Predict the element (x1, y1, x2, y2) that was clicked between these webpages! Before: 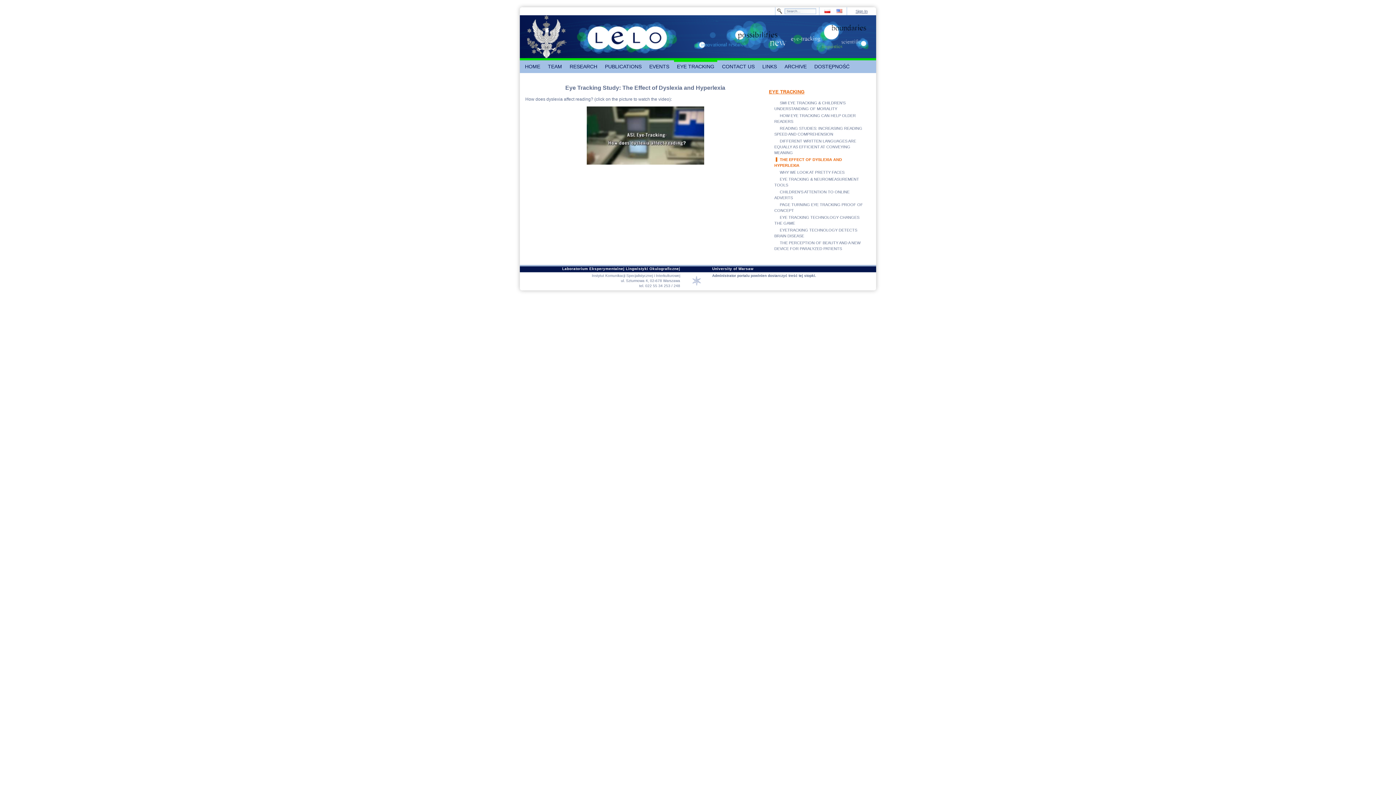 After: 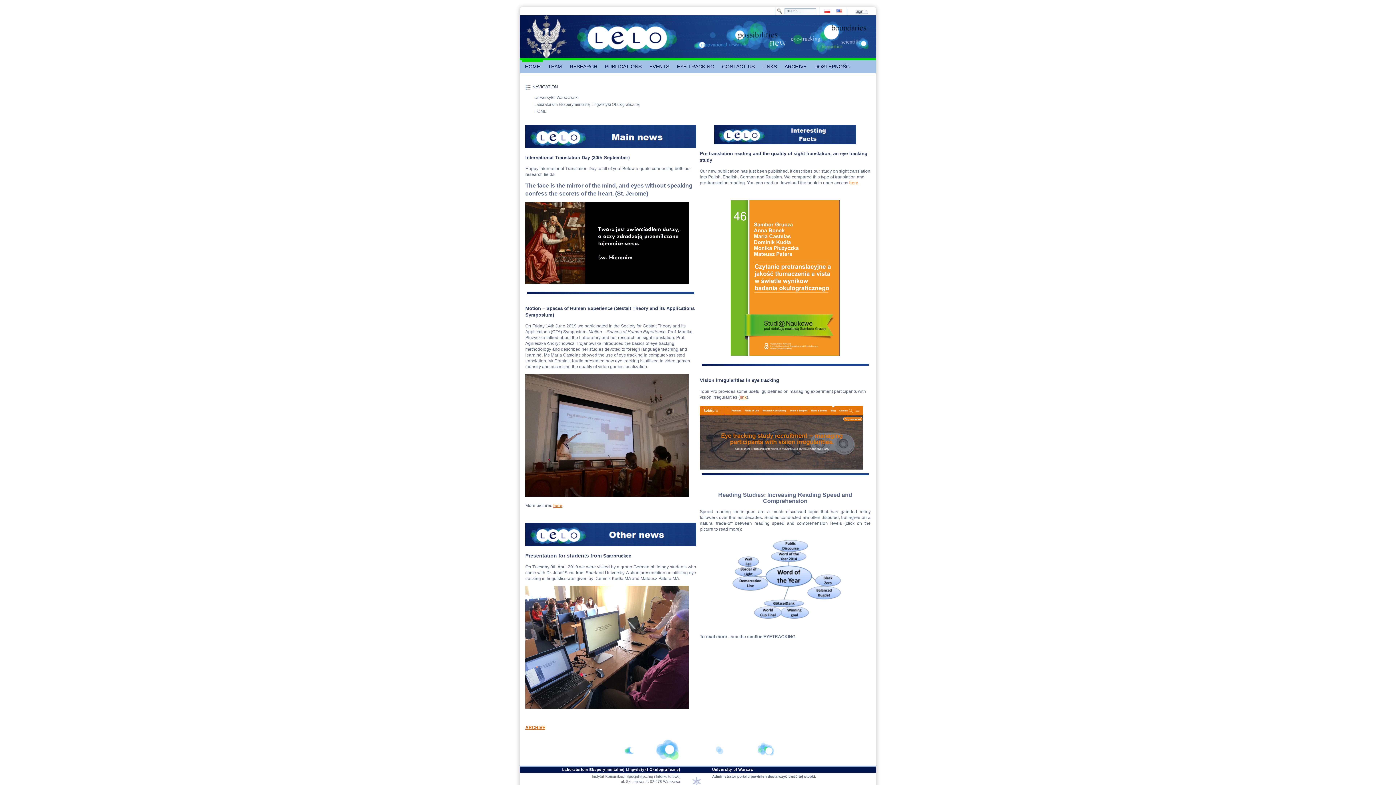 Action: bbox: (522, 60, 543, 73) label: HOME